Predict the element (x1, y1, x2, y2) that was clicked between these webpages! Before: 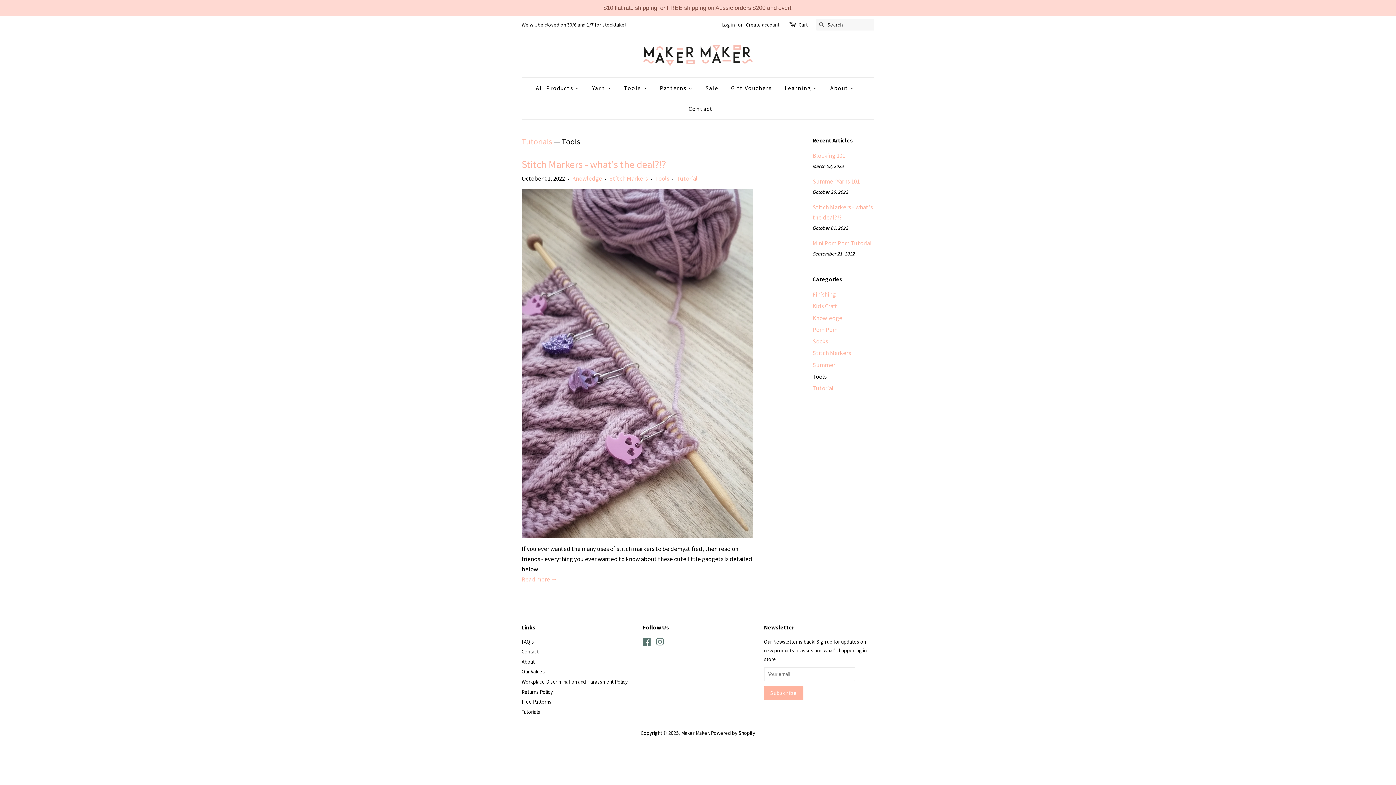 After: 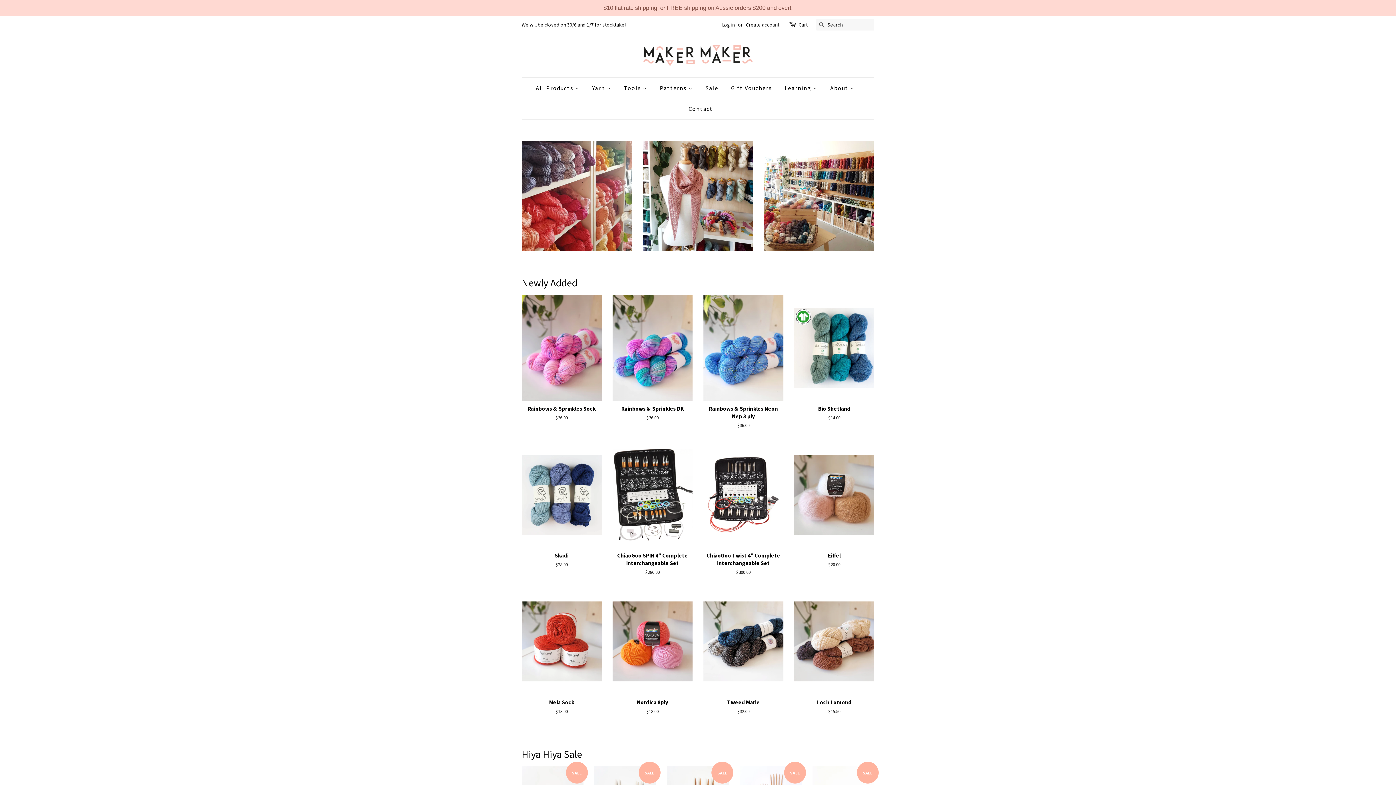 Action: bbox: (643, 44, 752, 66)